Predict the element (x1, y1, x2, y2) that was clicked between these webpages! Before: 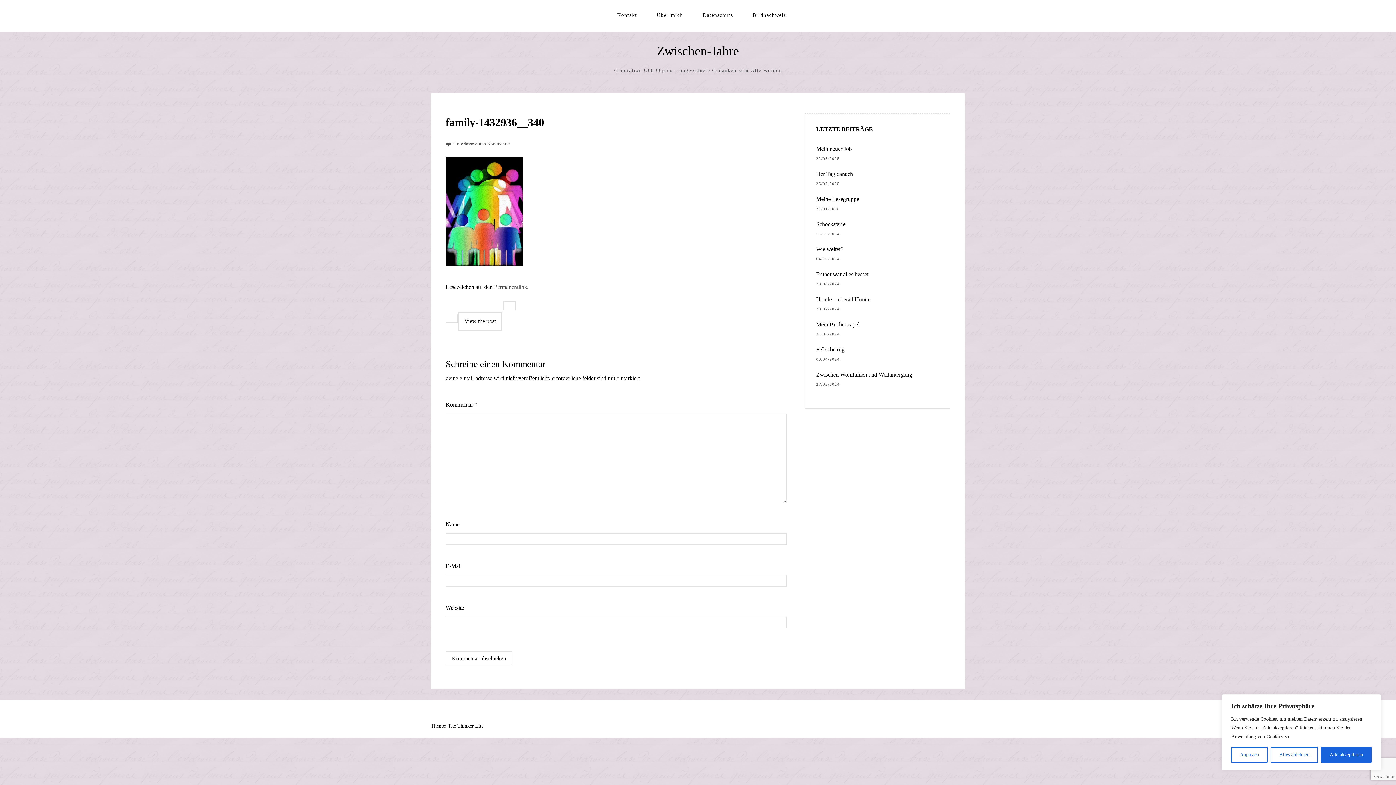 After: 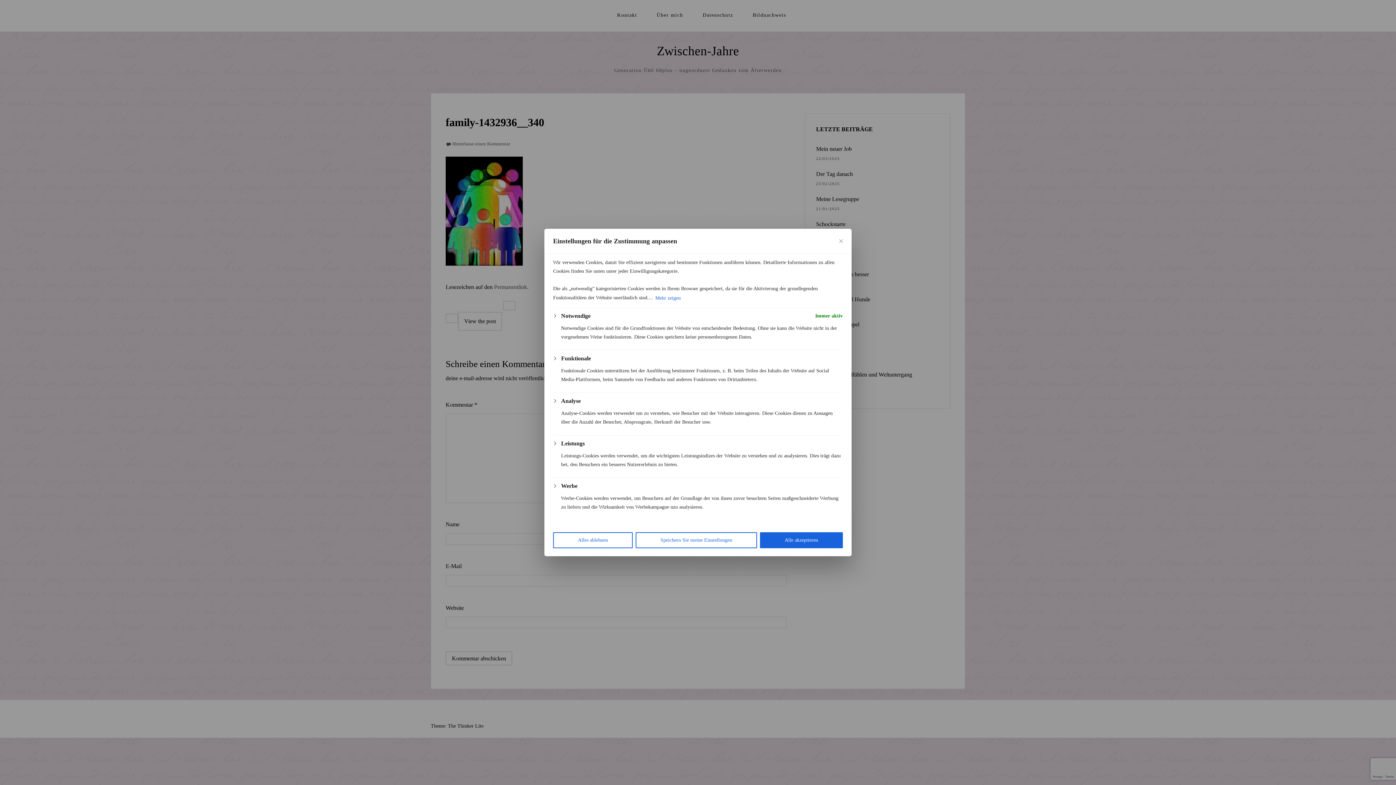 Action: label: Anpassen bbox: (1231, 747, 1268, 763)